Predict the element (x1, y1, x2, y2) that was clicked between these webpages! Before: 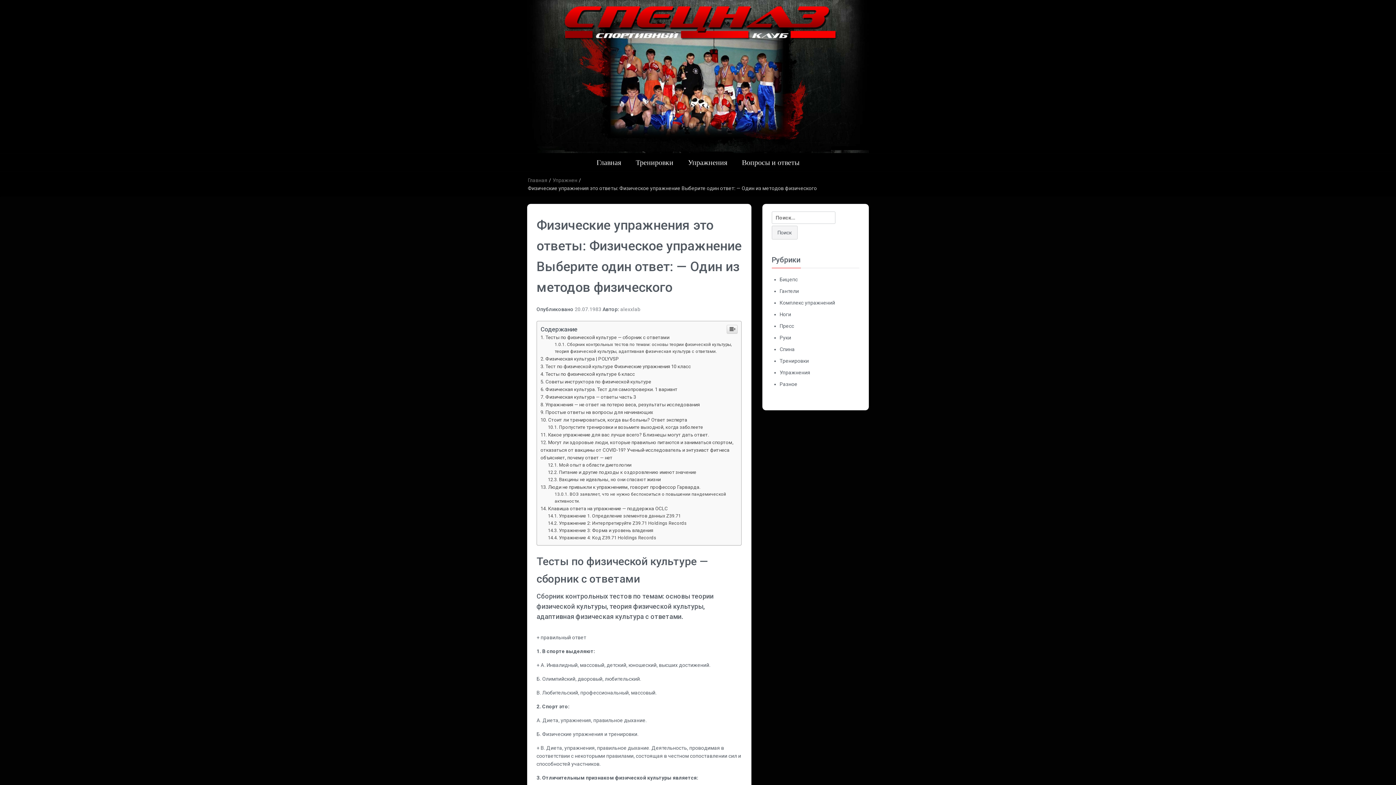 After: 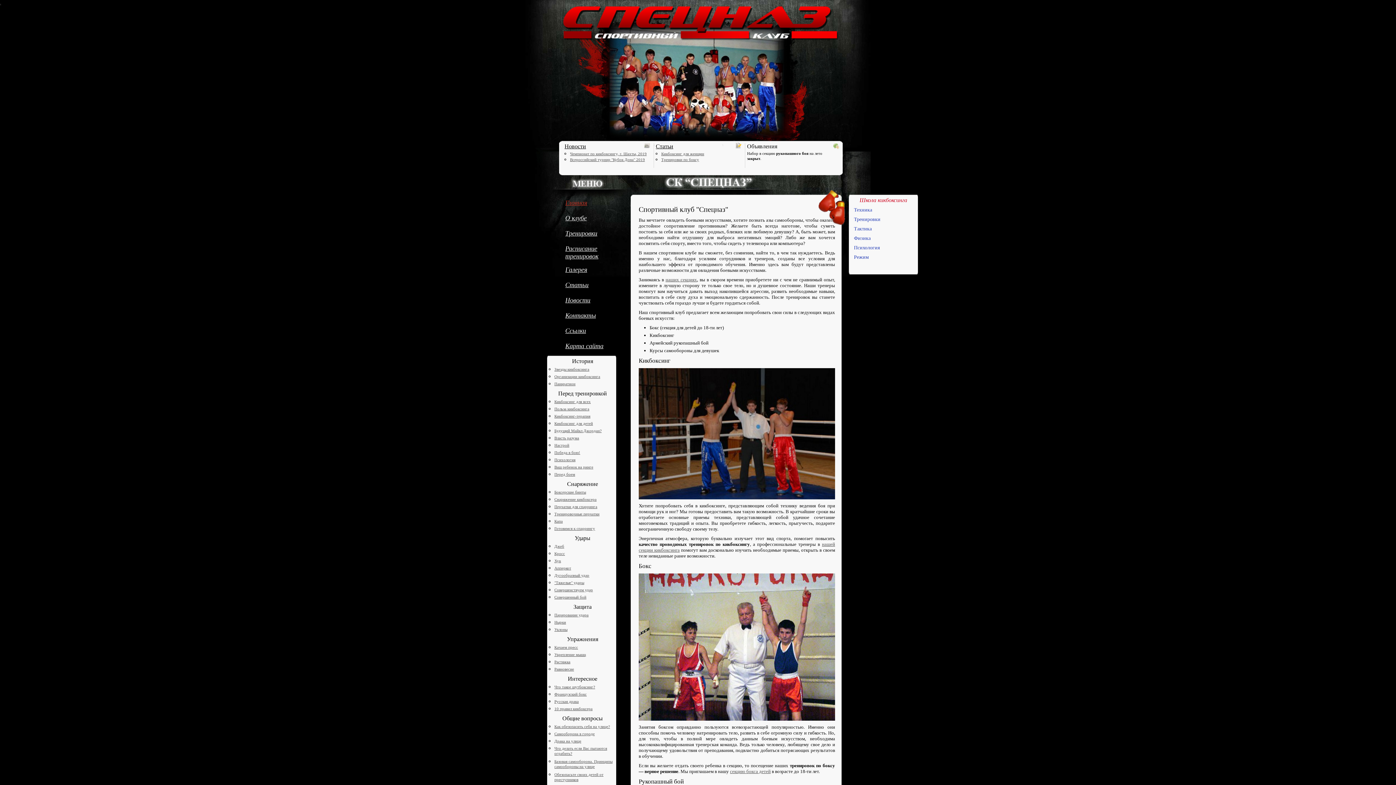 Action: label: Главная bbox: (589, 257, 628, 275)